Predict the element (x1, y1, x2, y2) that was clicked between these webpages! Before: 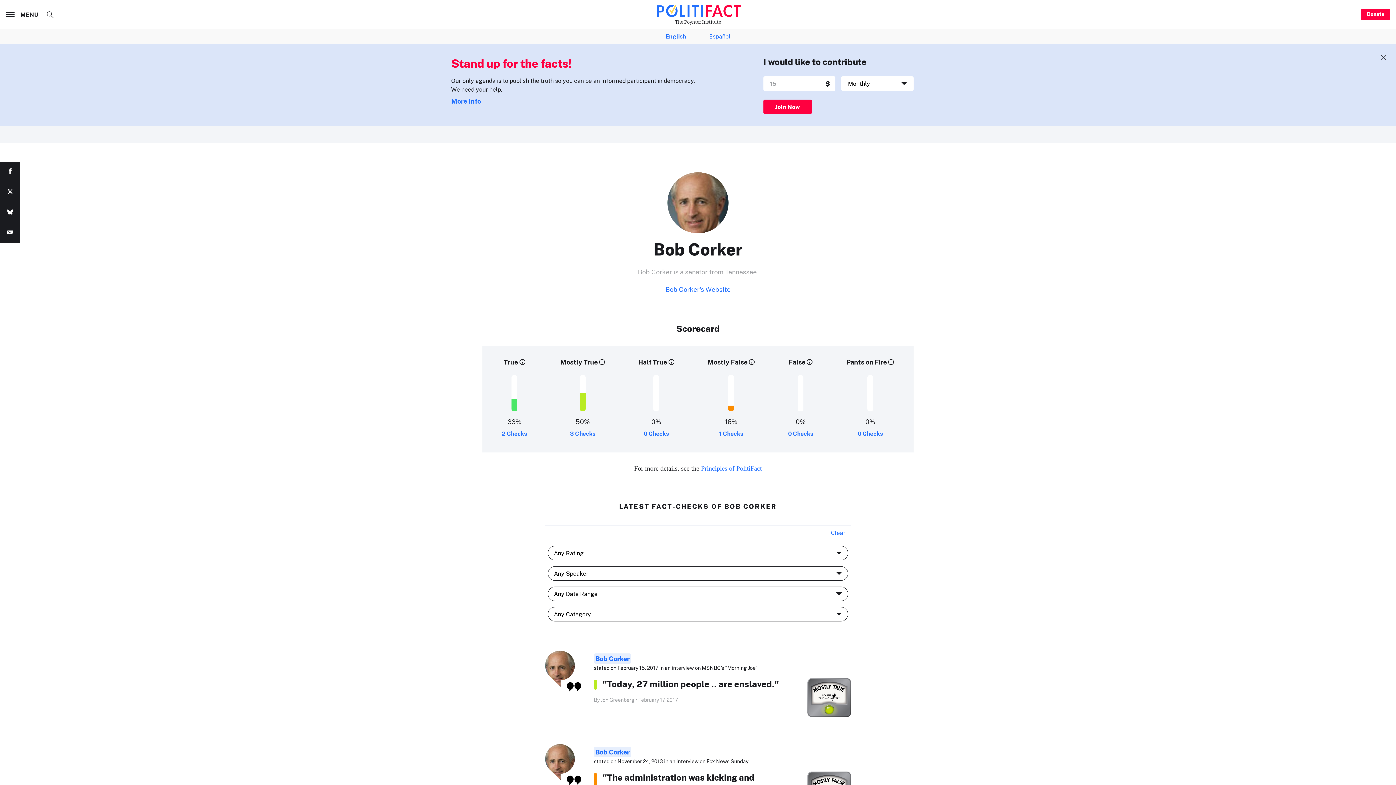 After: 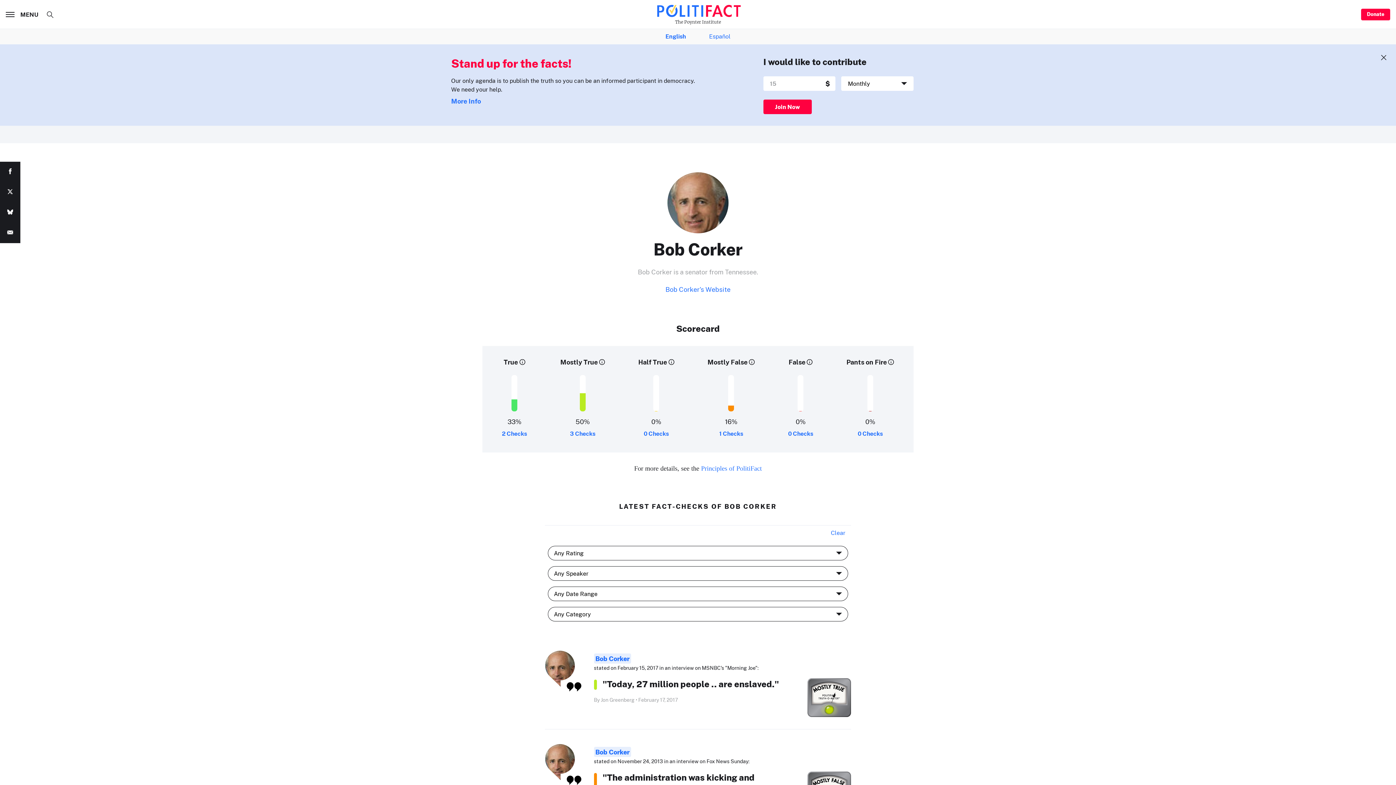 Action: bbox: (594, 747, 631, 757) label: Bob Corker